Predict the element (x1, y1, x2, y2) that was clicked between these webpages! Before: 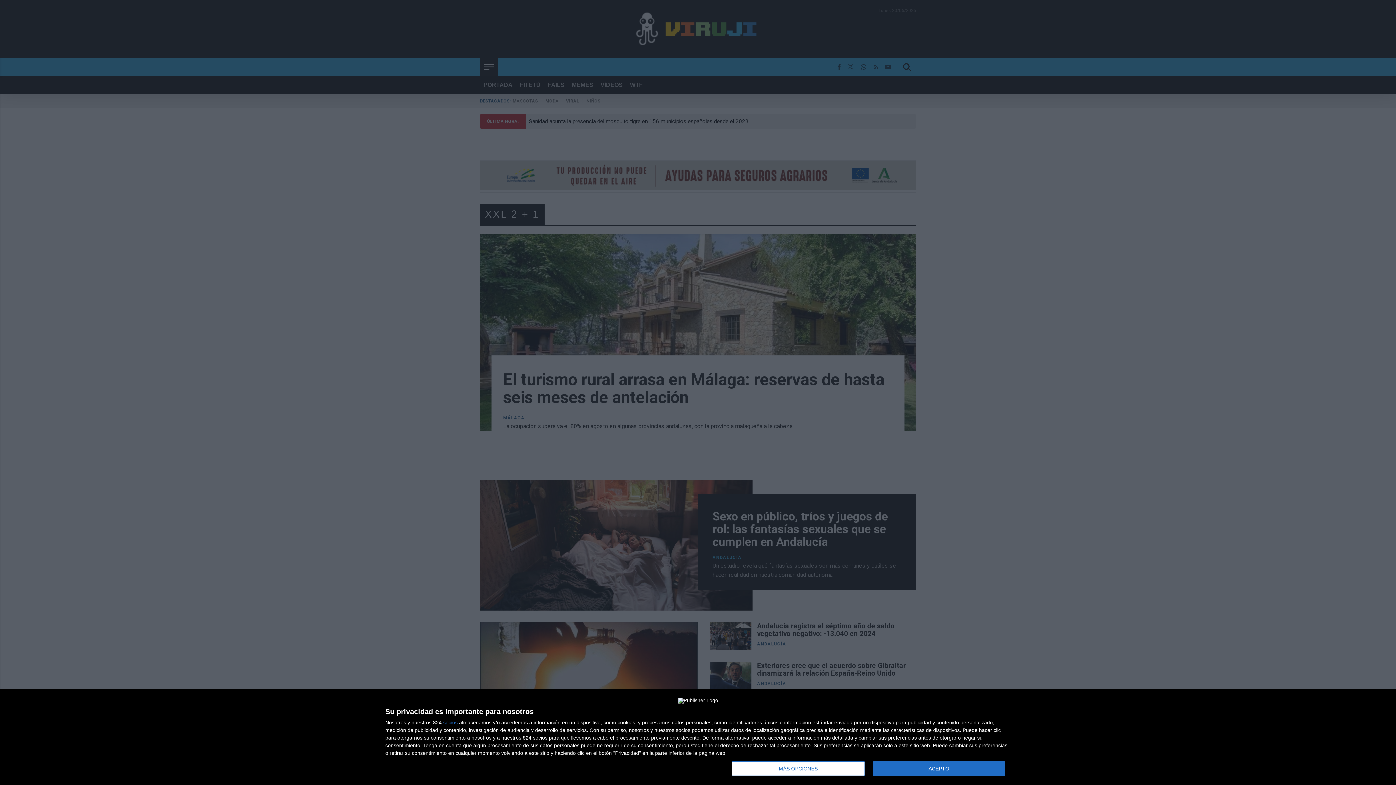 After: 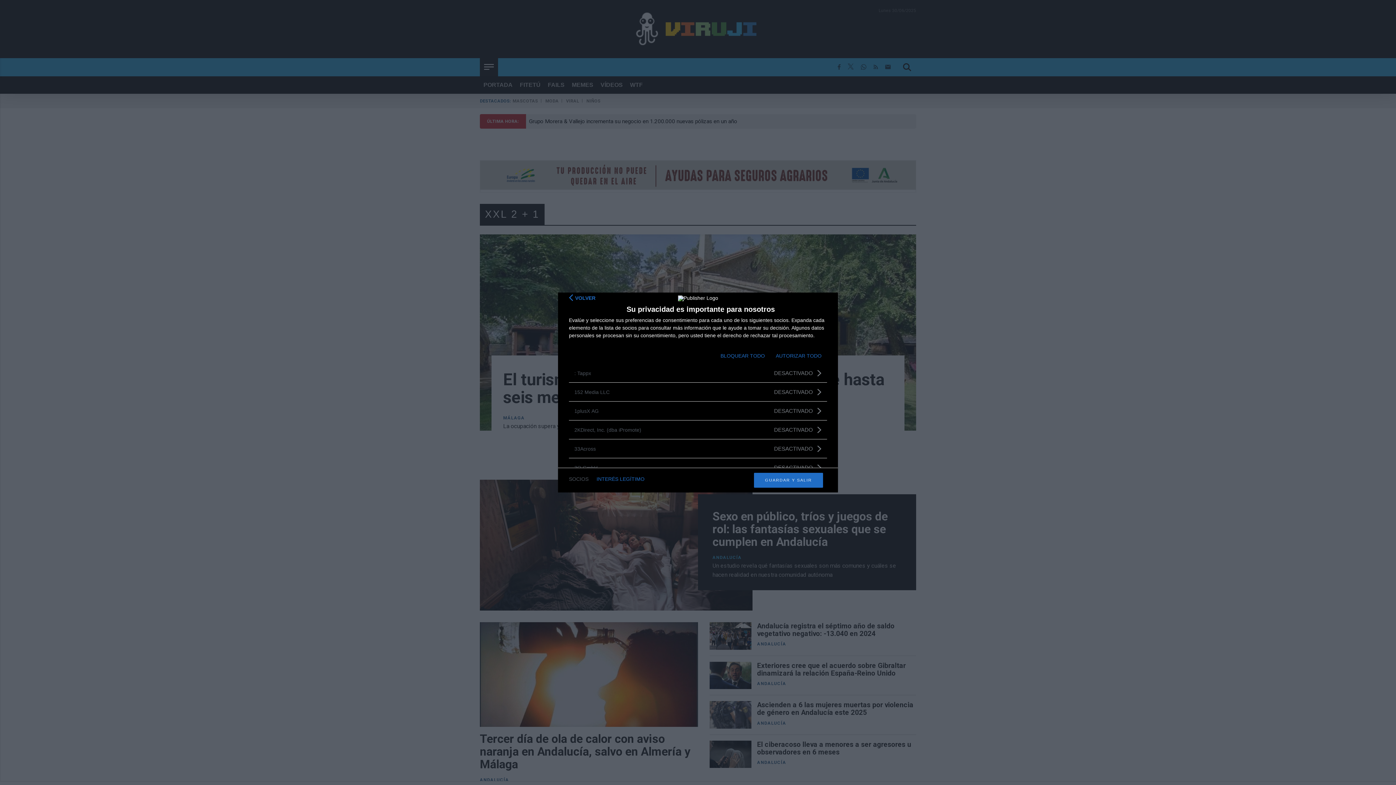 Action: bbox: (443, 720, 457, 725) label: socios